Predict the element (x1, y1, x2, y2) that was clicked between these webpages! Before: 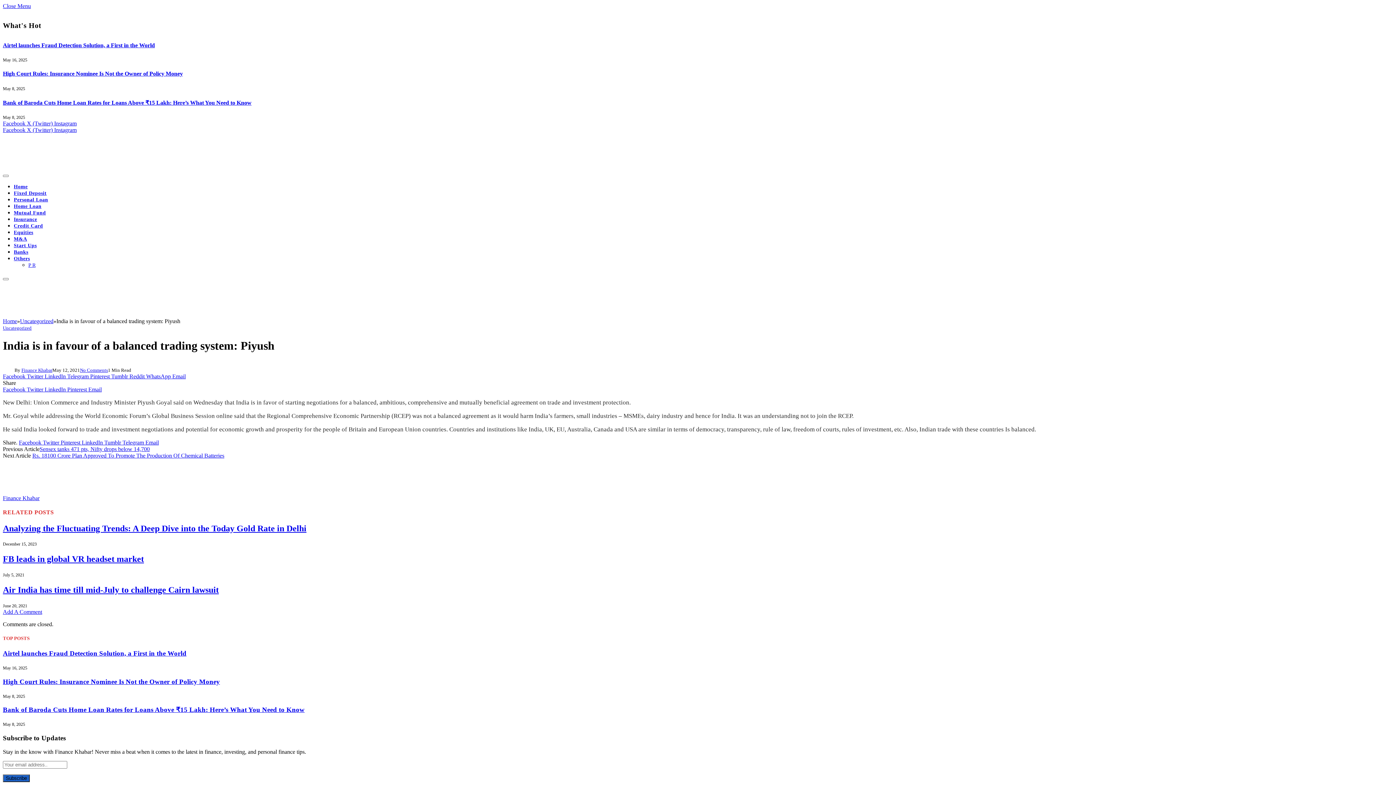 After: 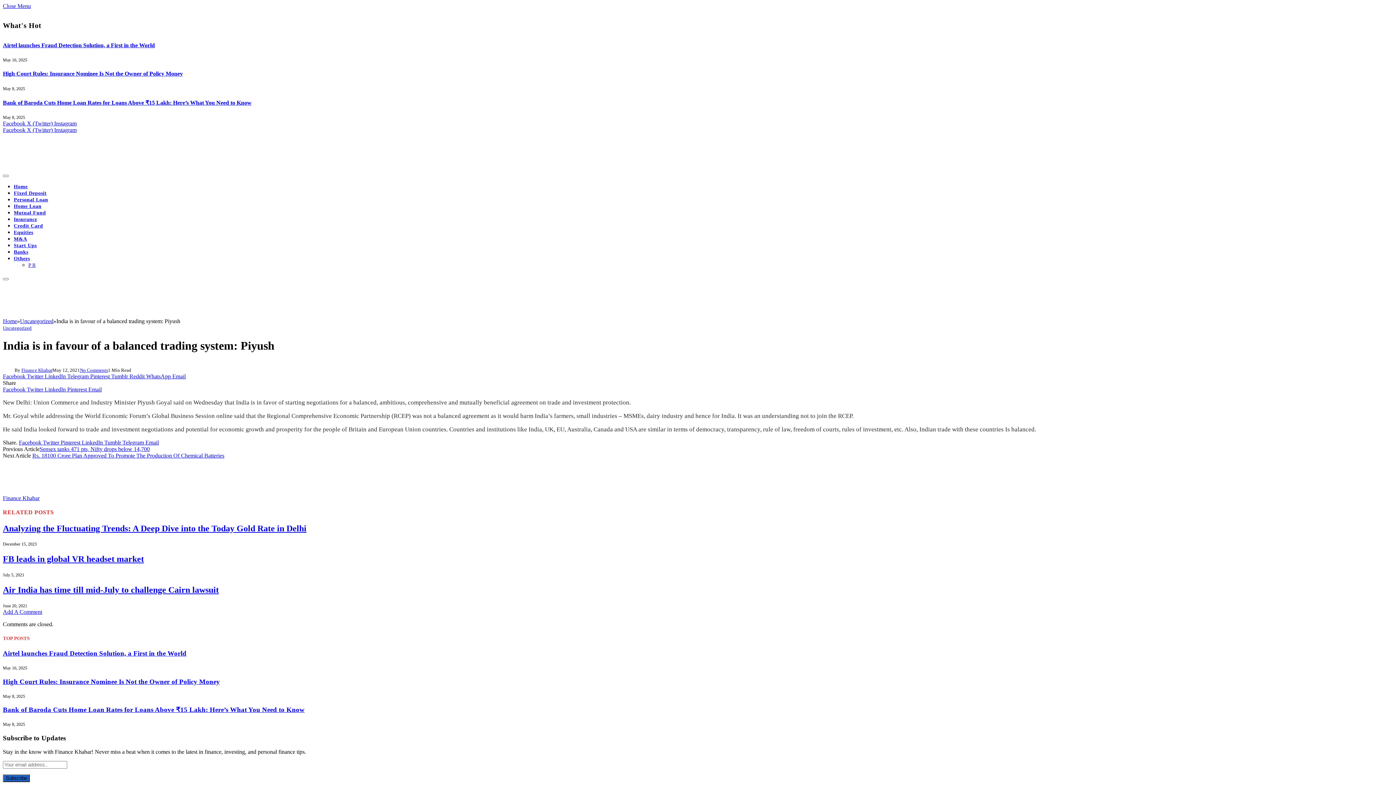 Action: bbox: (80, 367, 108, 373) label: No Comments